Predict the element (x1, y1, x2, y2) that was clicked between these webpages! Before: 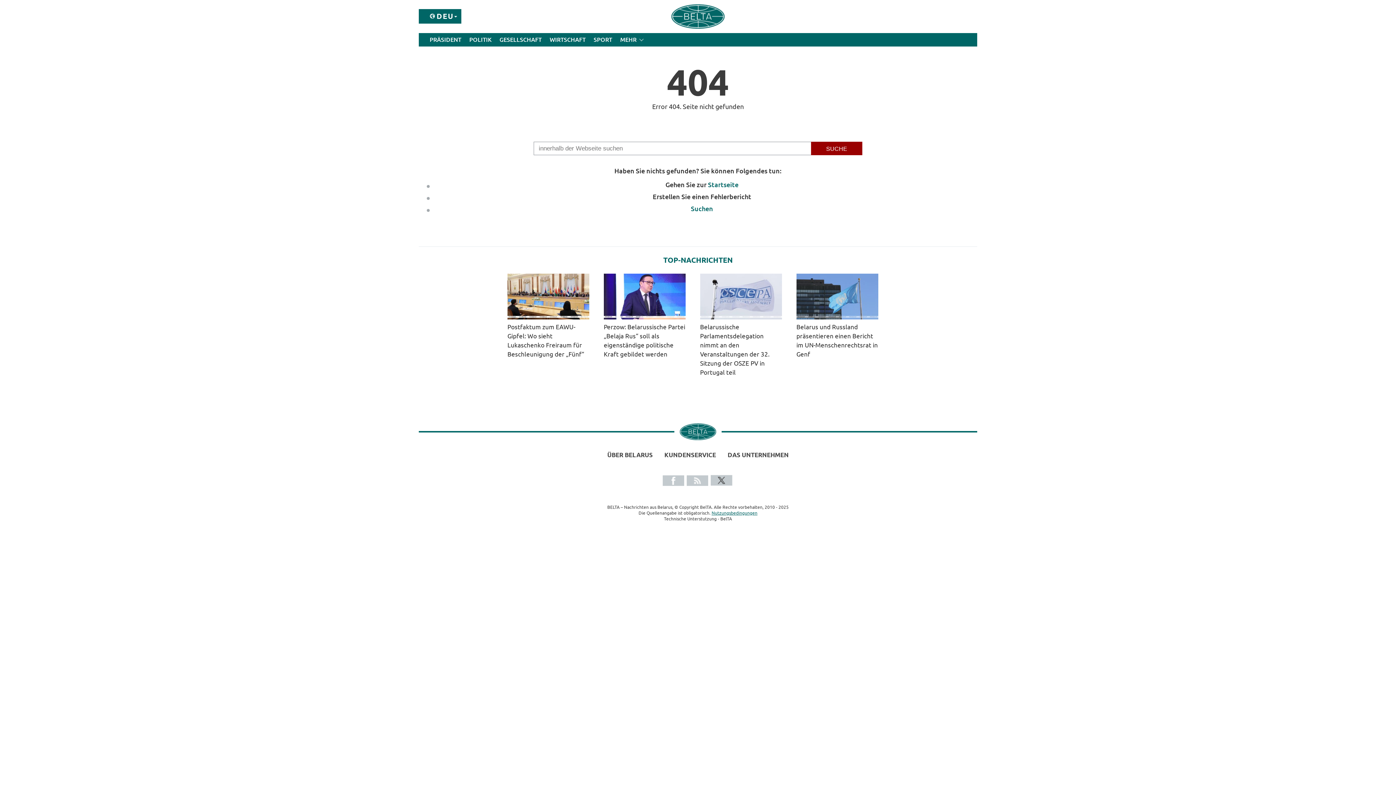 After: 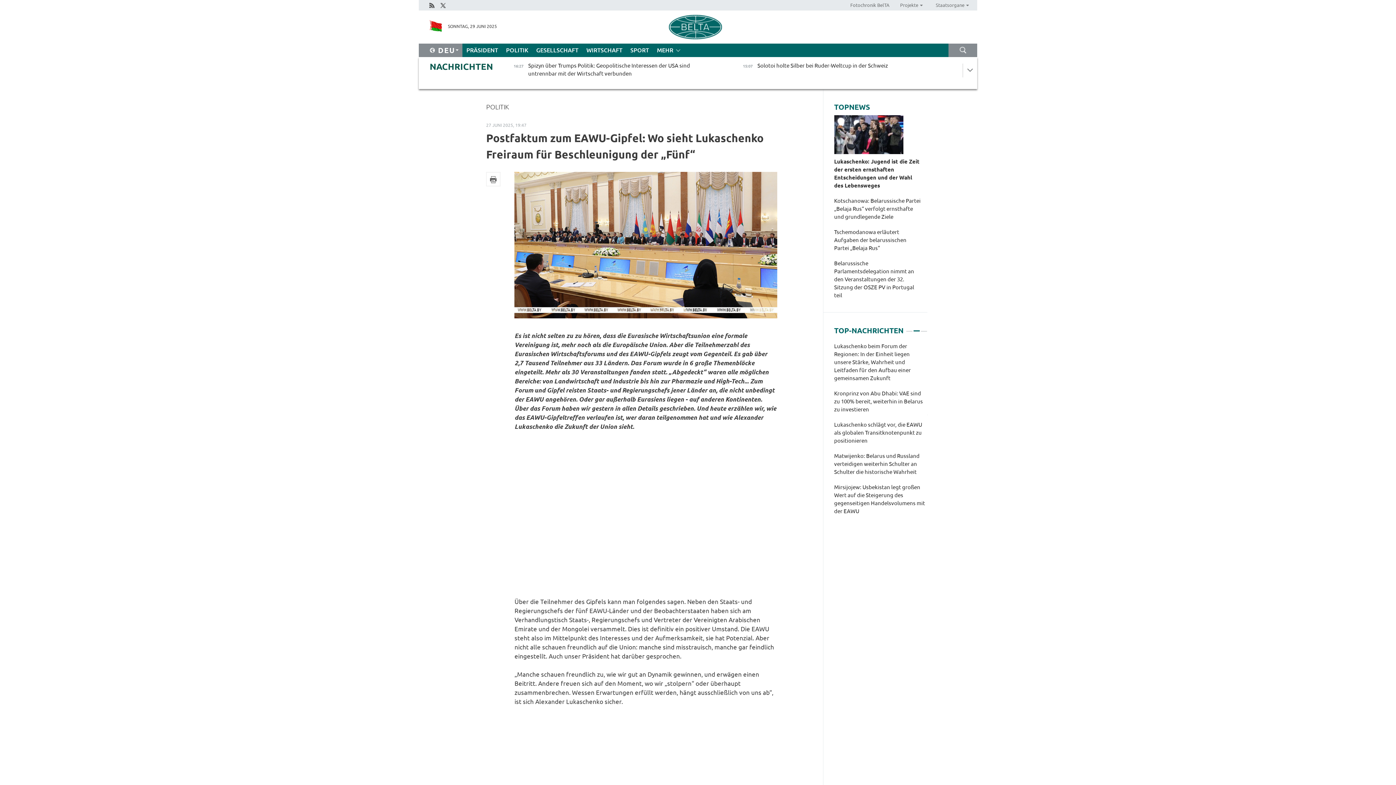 Action: bbox: (507, 273, 596, 358) label: Postfaktum zum EAWU-Gipfel: Wo sieht Lukaschenko Freiraum für Beschleunigung der „Fünf“ 